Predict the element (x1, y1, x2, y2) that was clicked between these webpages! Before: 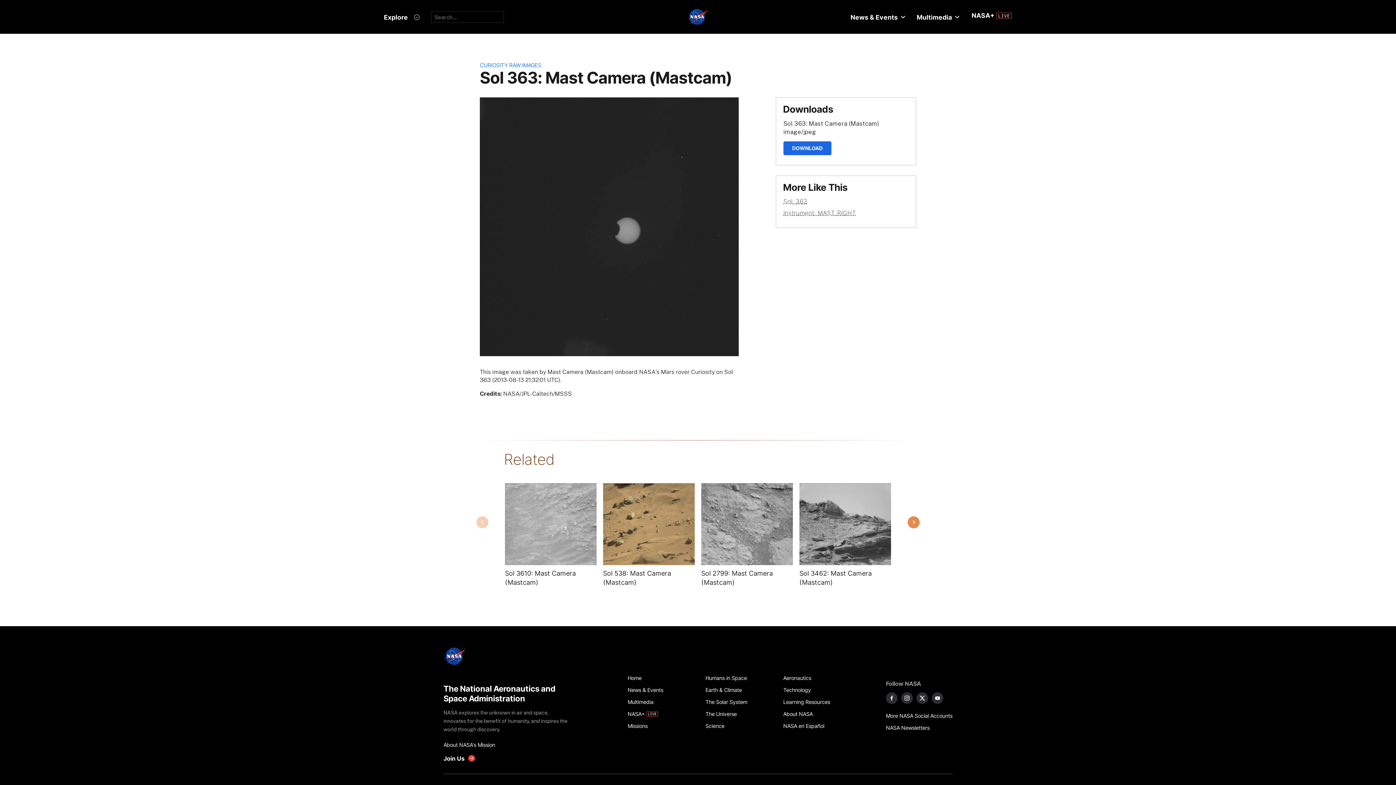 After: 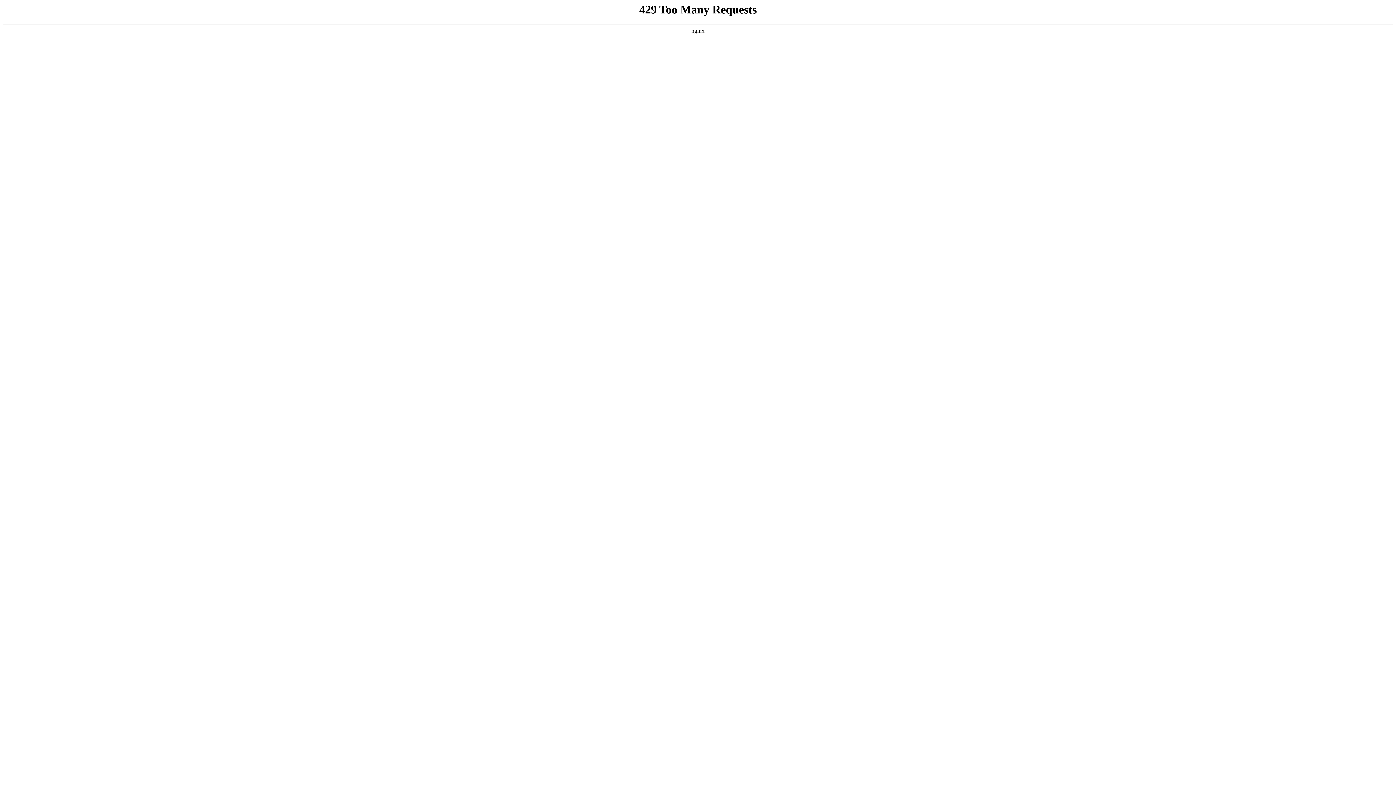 Action: label: get involved with NASA bbox: (443, 755, 475, 762)